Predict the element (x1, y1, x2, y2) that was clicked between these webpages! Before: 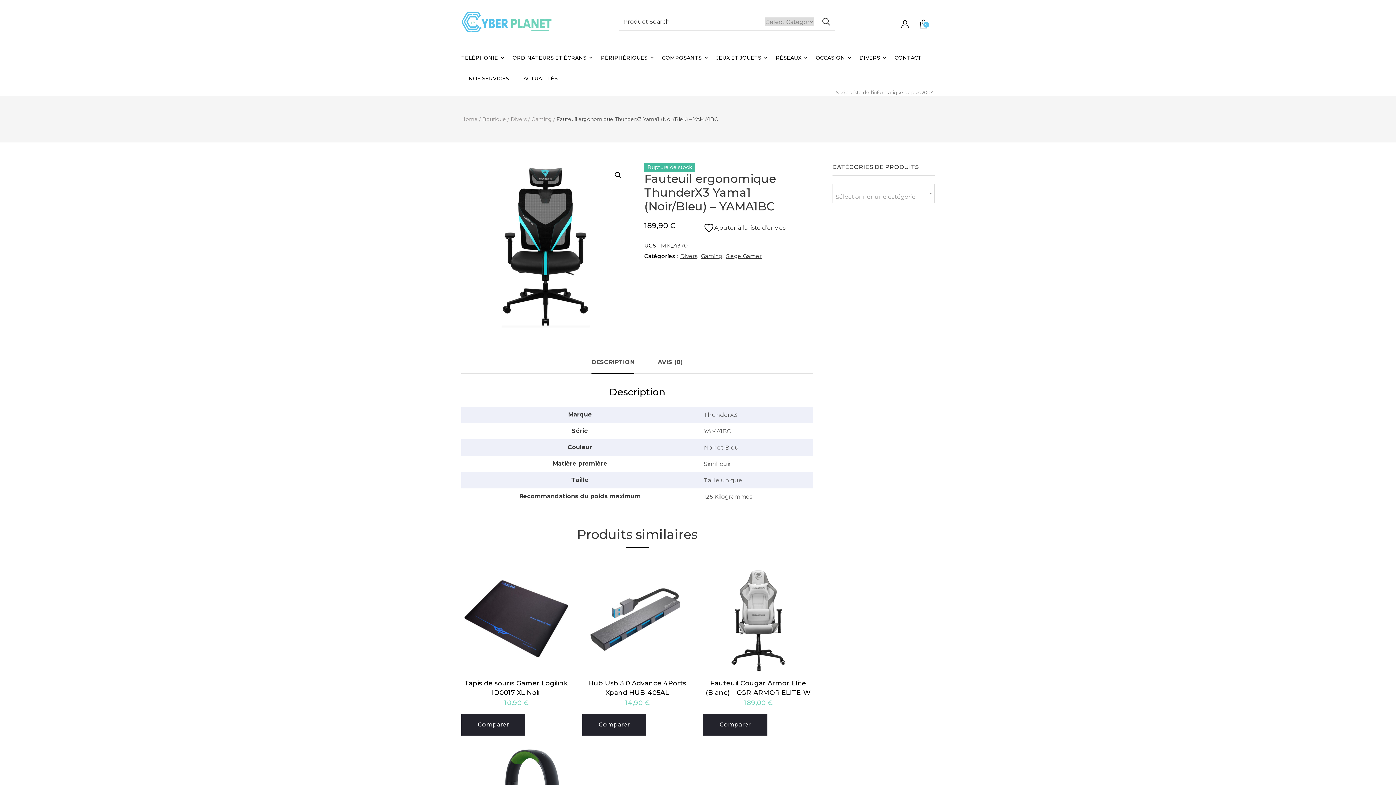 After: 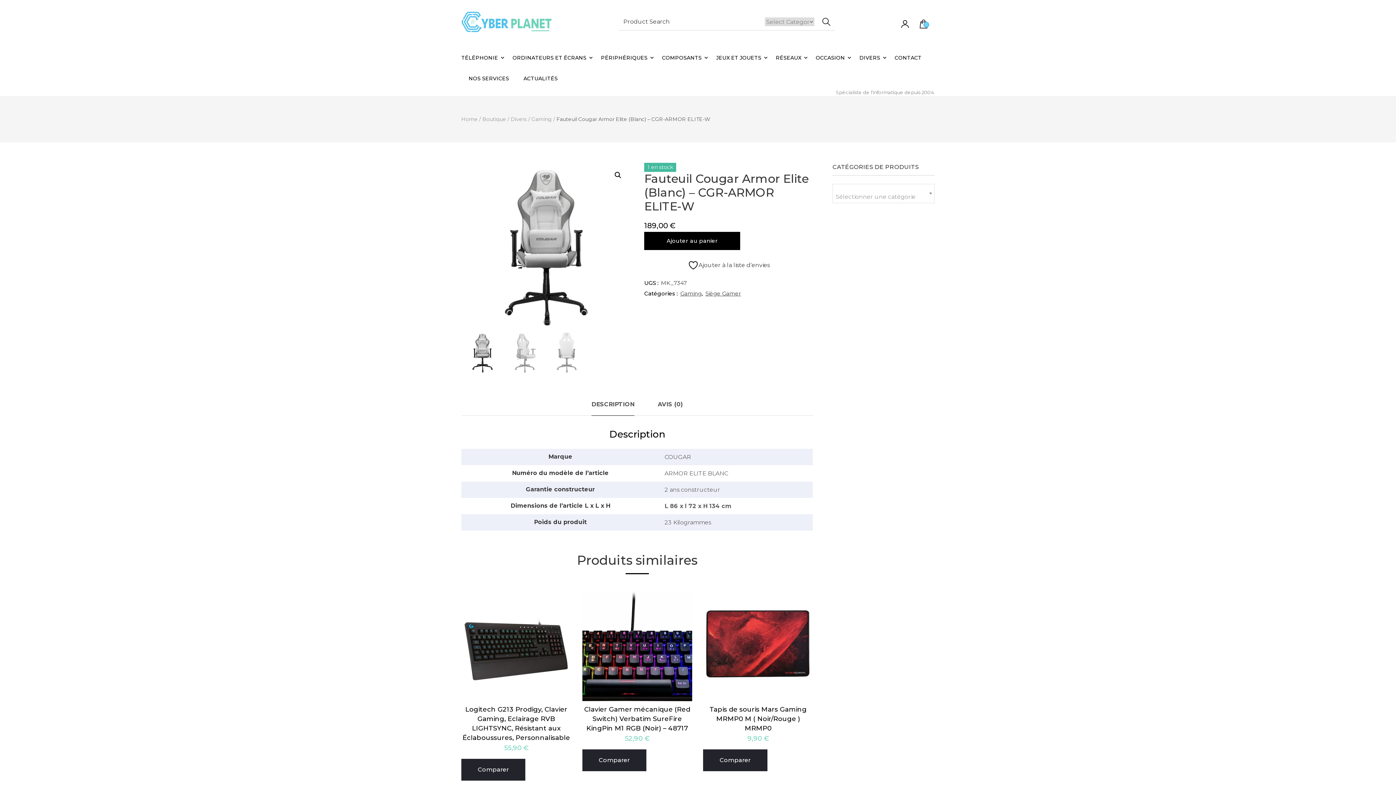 Action: label: Fauteuil Cougar Armor Elite (Blanc) – CGR-ARMOR ELITE-W
189,00 € bbox: (703, 565, 813, 708)